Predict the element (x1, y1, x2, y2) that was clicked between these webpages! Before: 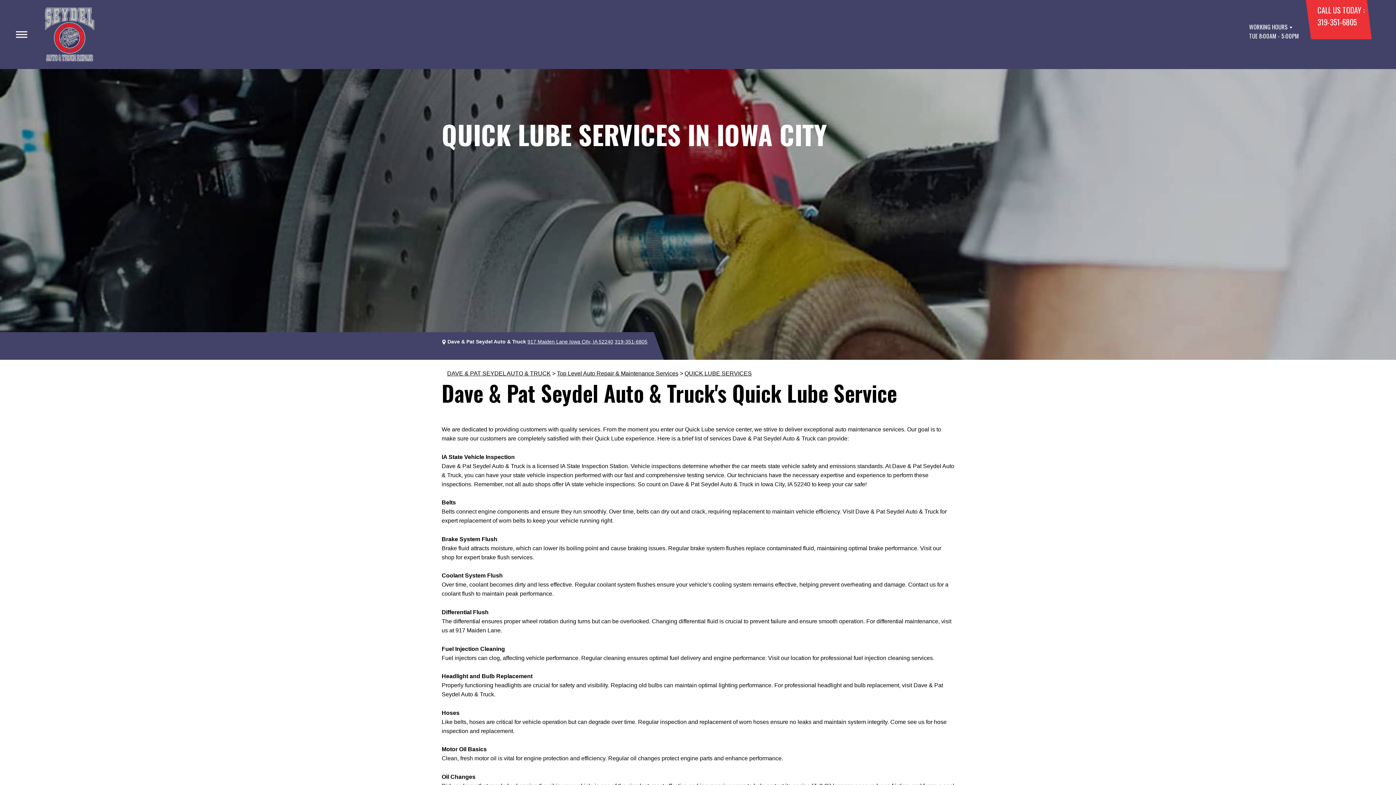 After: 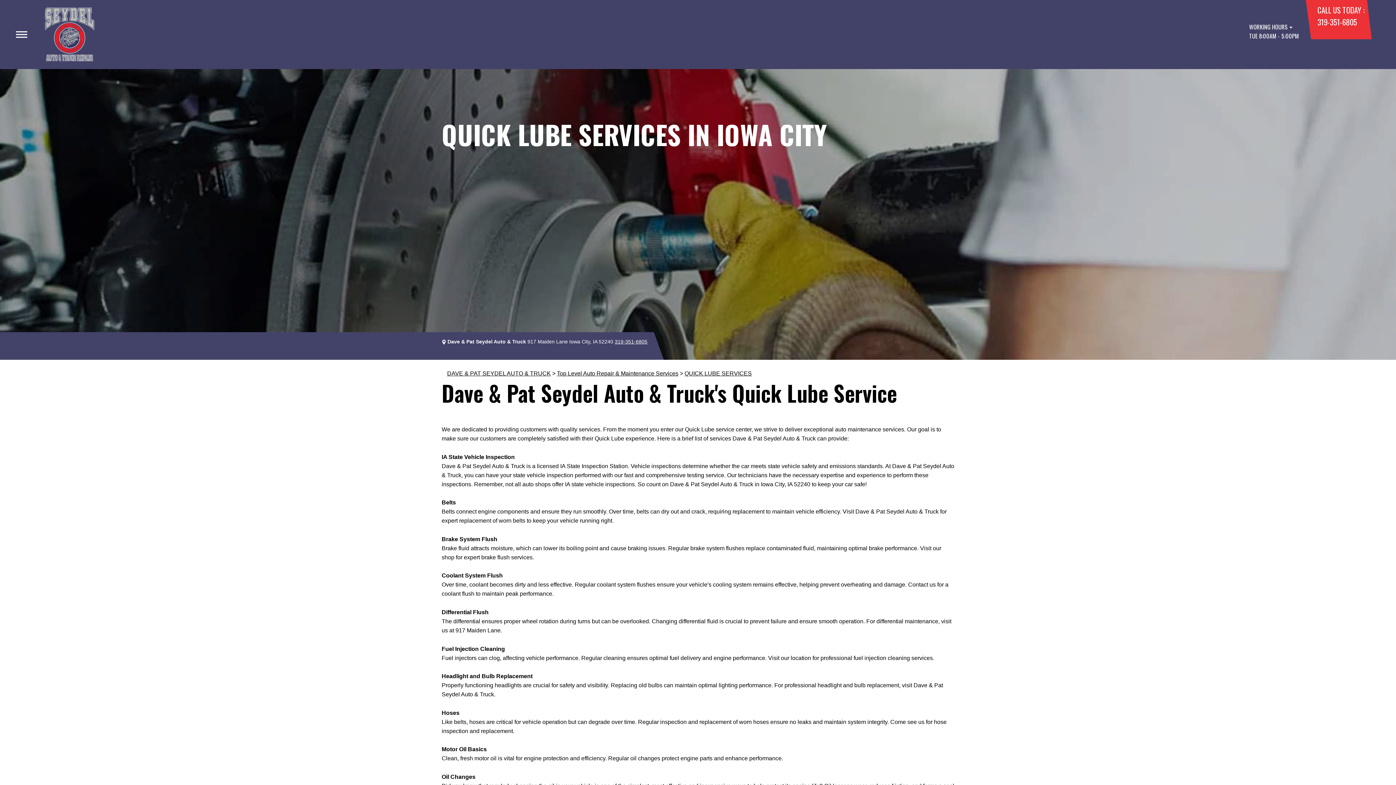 Action: bbox: (527, 338, 613, 344) label: 917 Maiden Lane Iowa City, IA 52240